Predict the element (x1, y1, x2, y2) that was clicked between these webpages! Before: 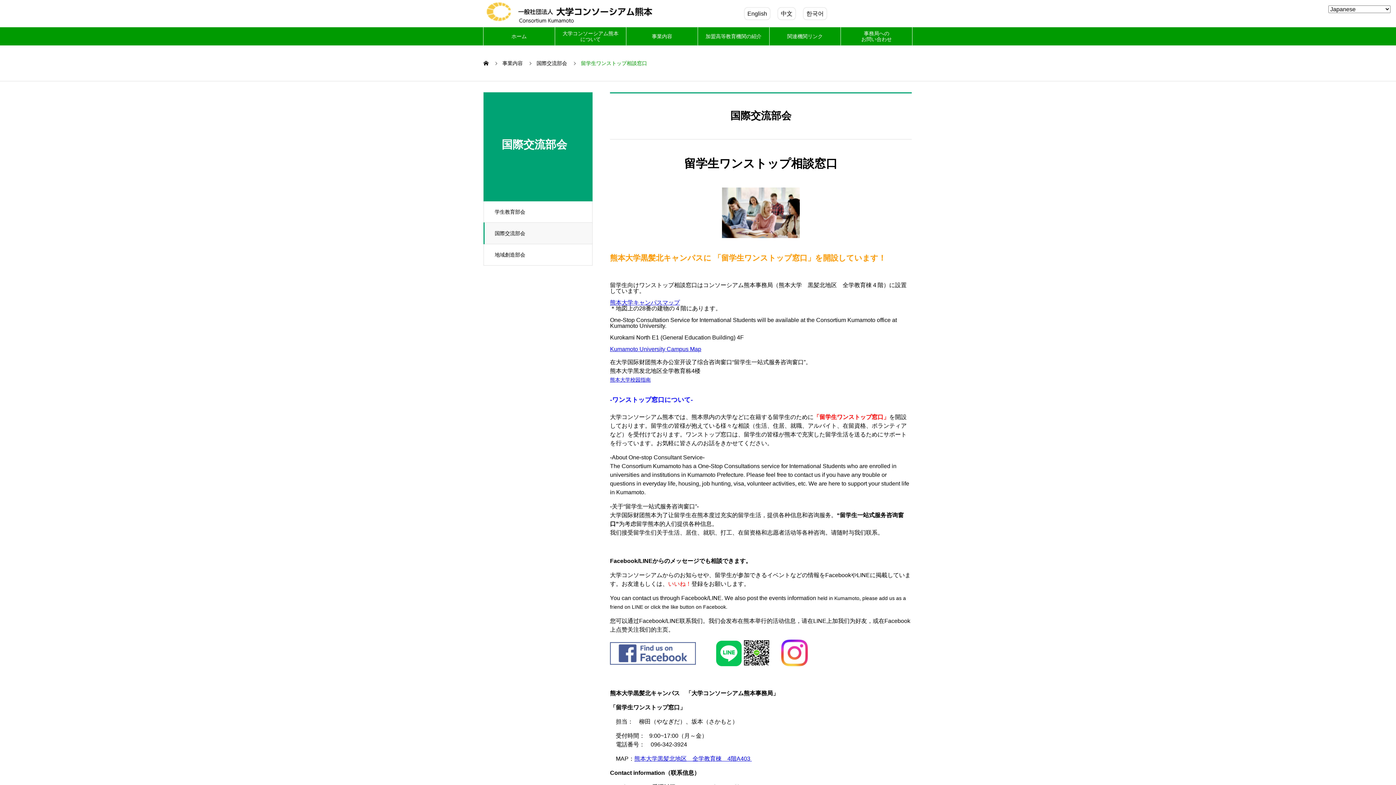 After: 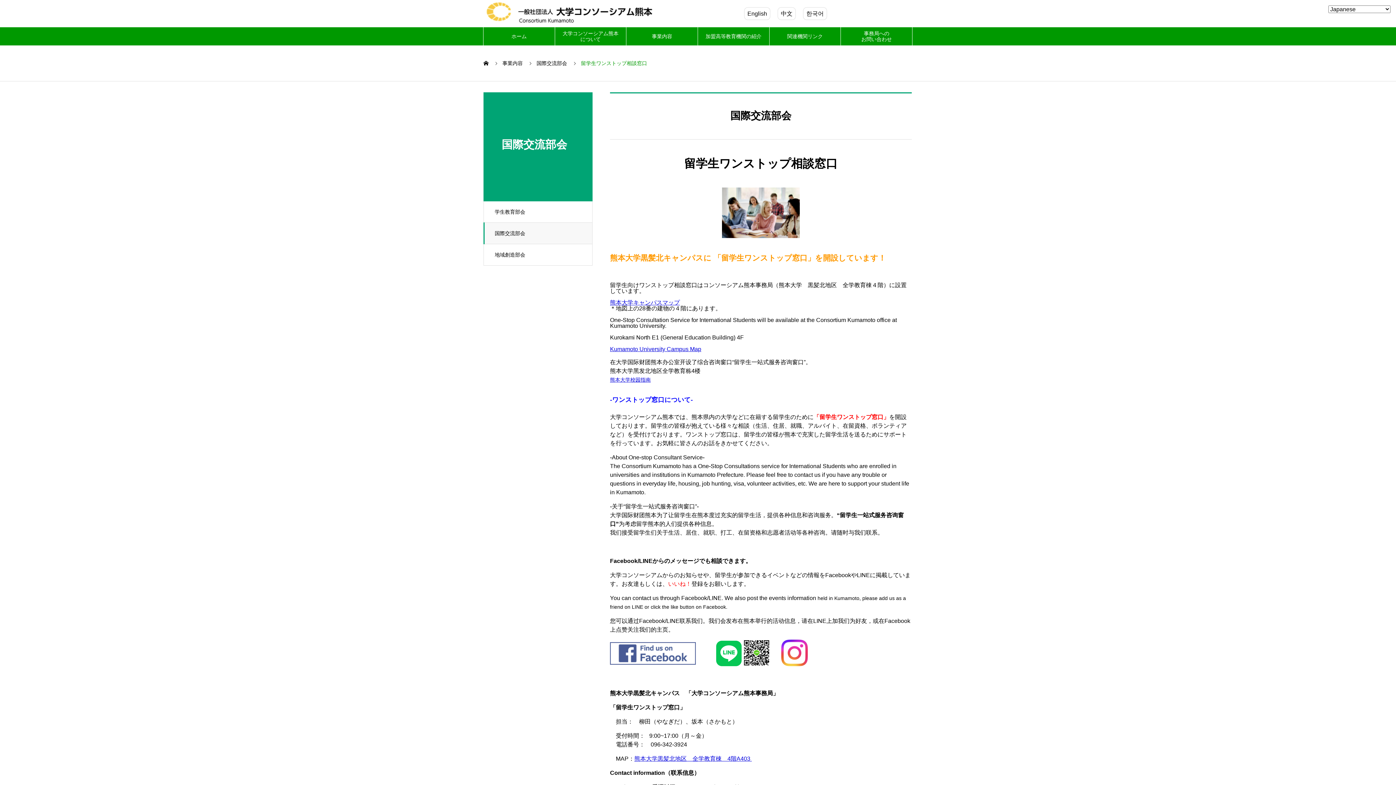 Action: label: 熊本大学黒髪北地区　全学教育棟　4階A403  bbox: (634, 756, 752, 762)